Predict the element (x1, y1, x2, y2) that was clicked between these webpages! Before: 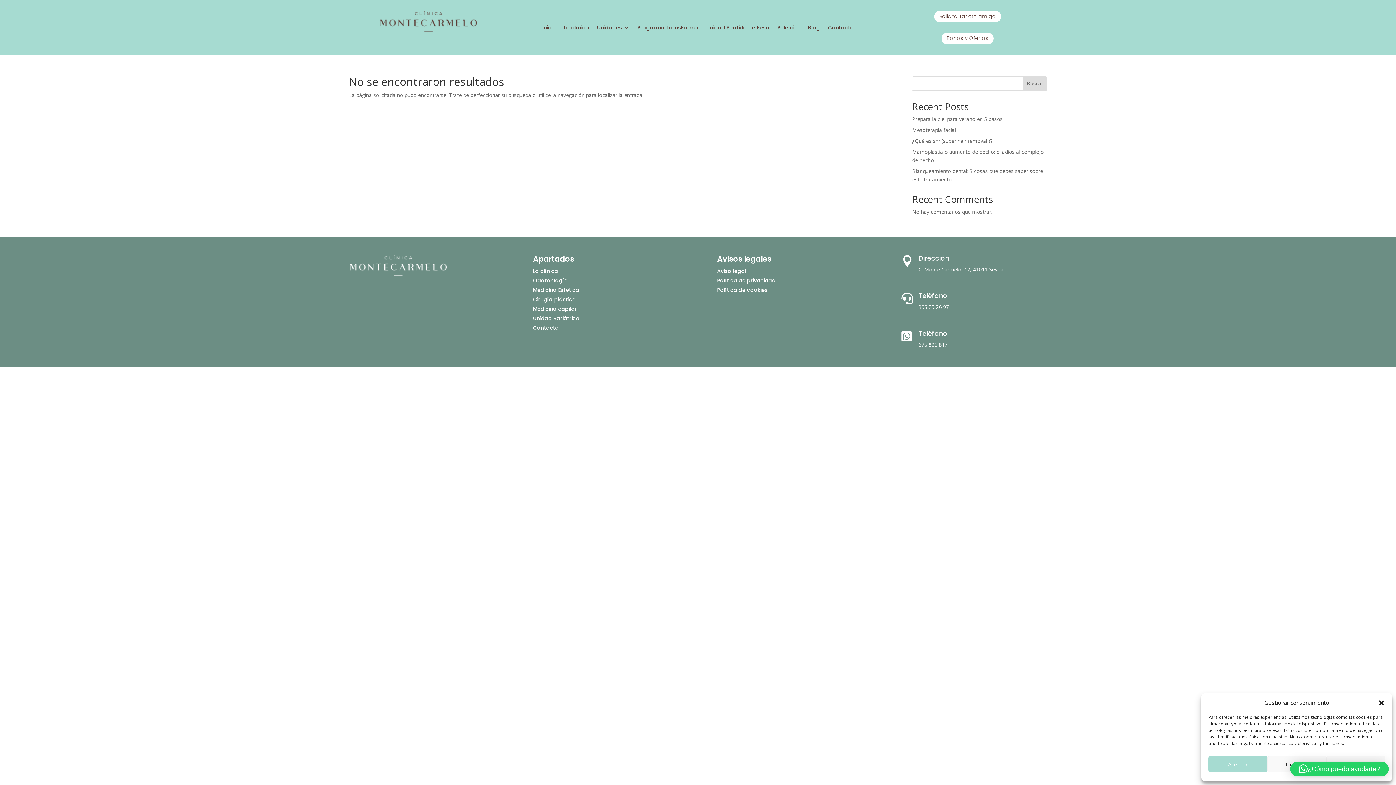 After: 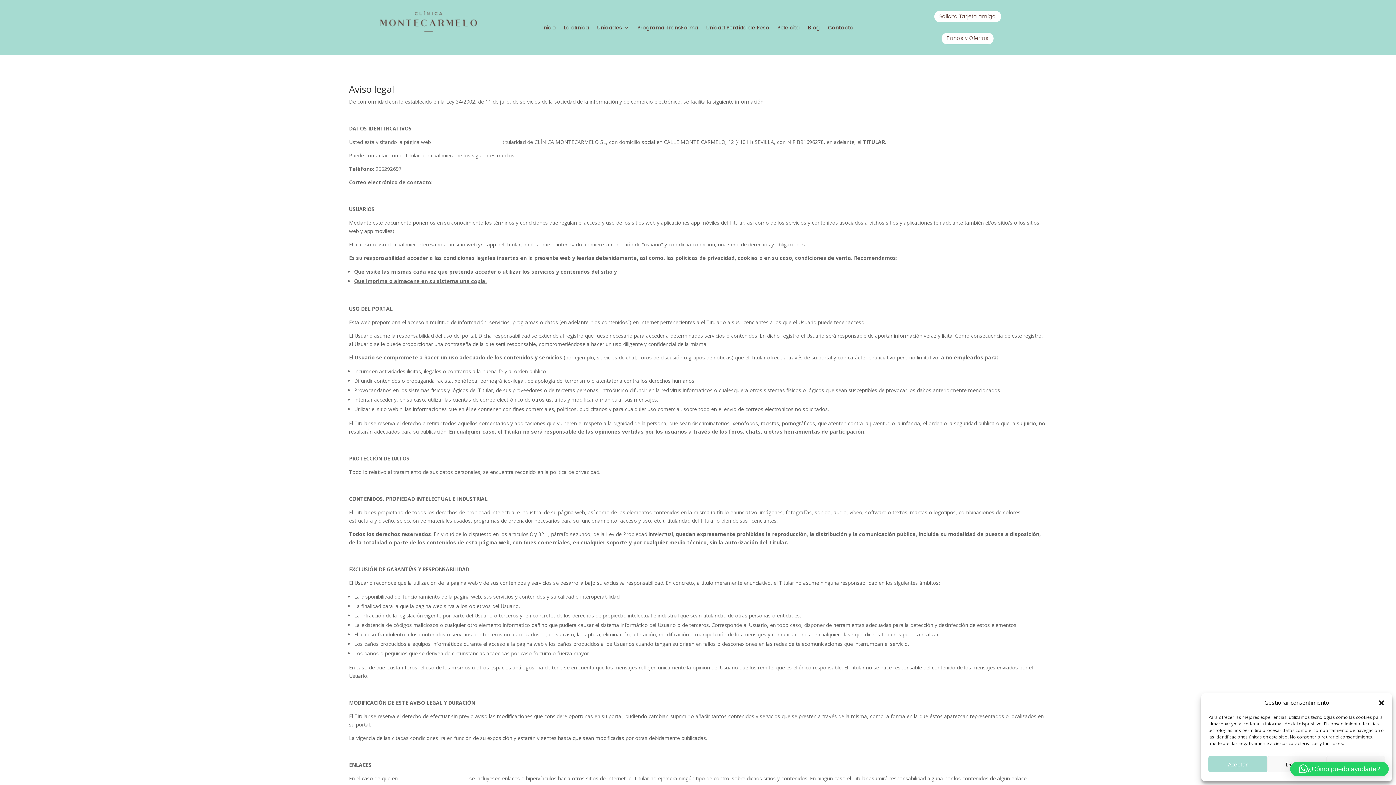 Action: label: Aviso legal bbox: (717, 267, 746, 274)